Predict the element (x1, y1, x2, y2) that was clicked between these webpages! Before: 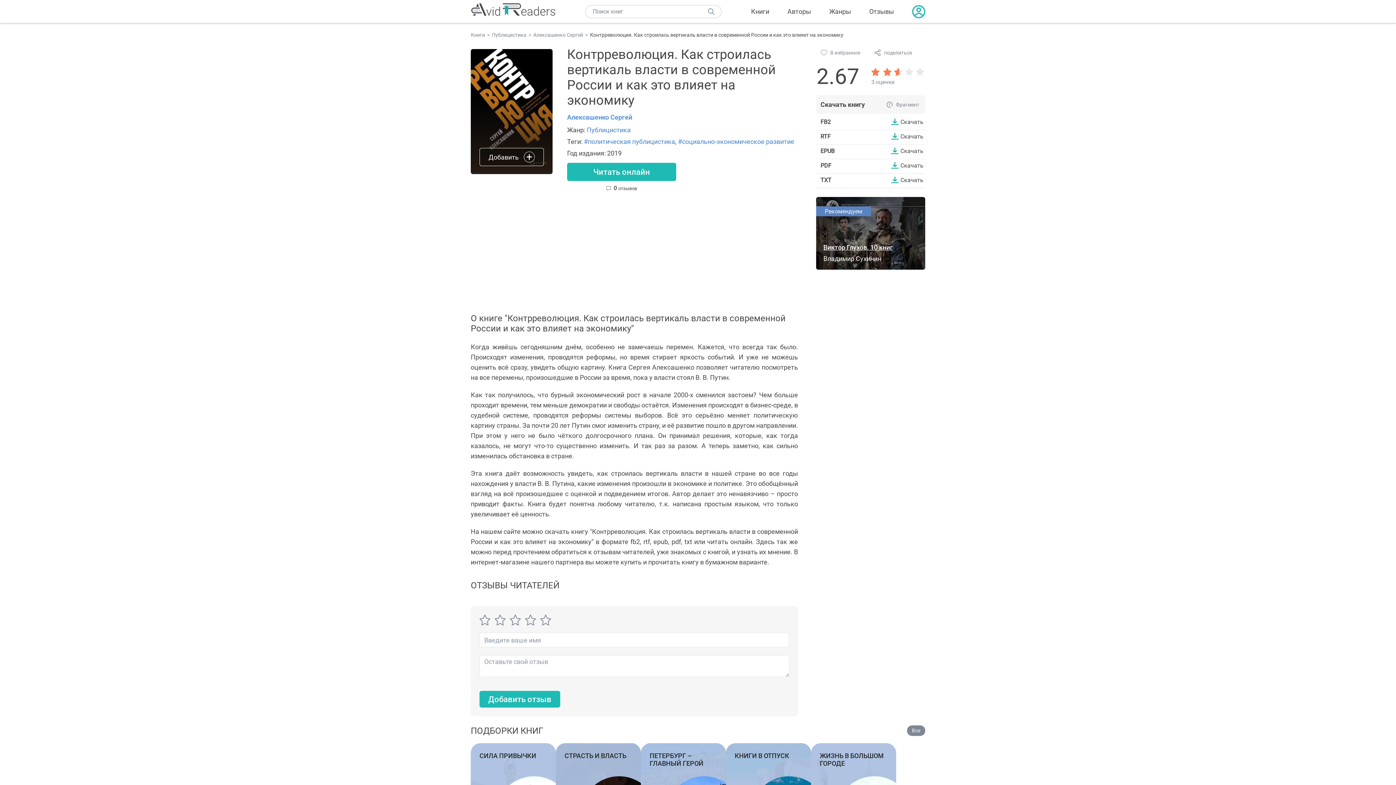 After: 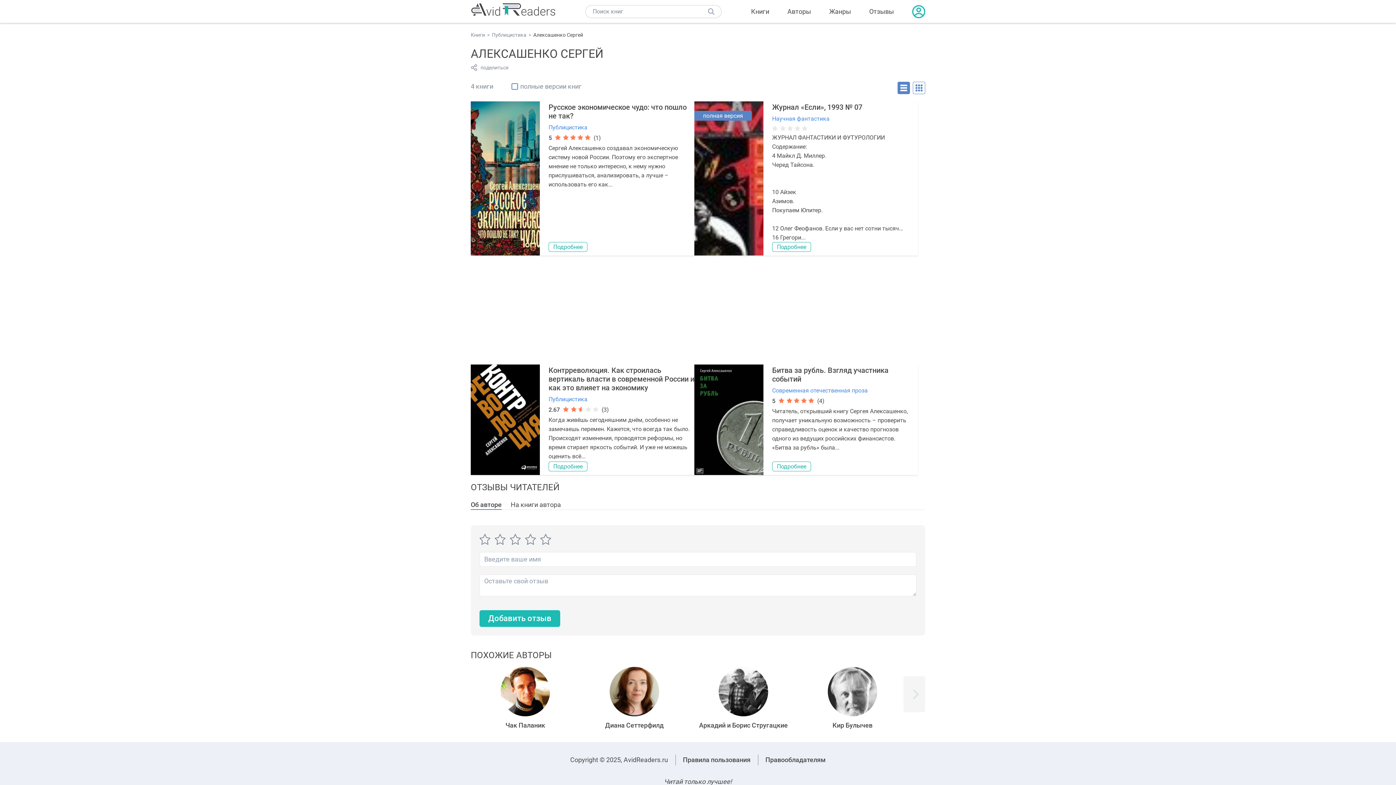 Action: label: Алексашенко Сергей bbox: (533, 32, 583, 37)